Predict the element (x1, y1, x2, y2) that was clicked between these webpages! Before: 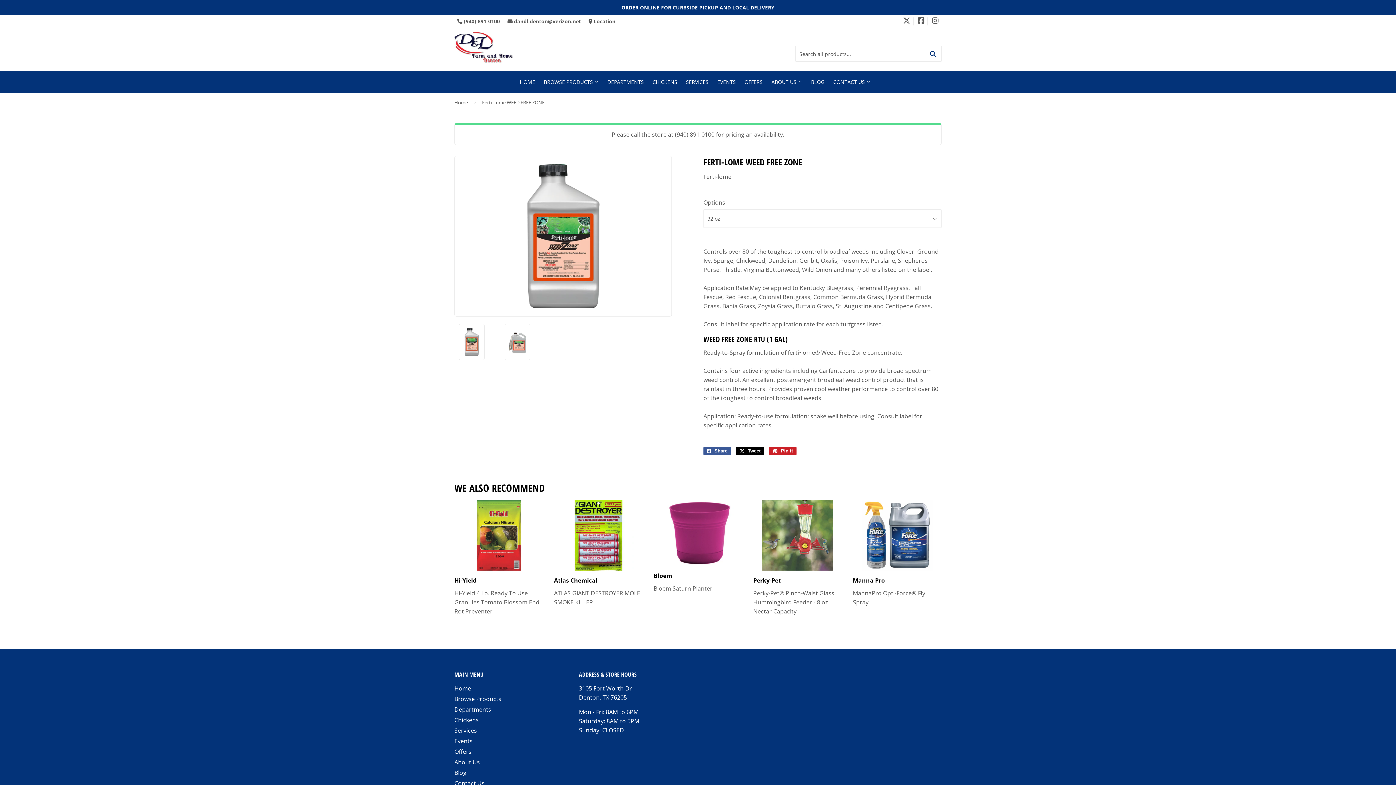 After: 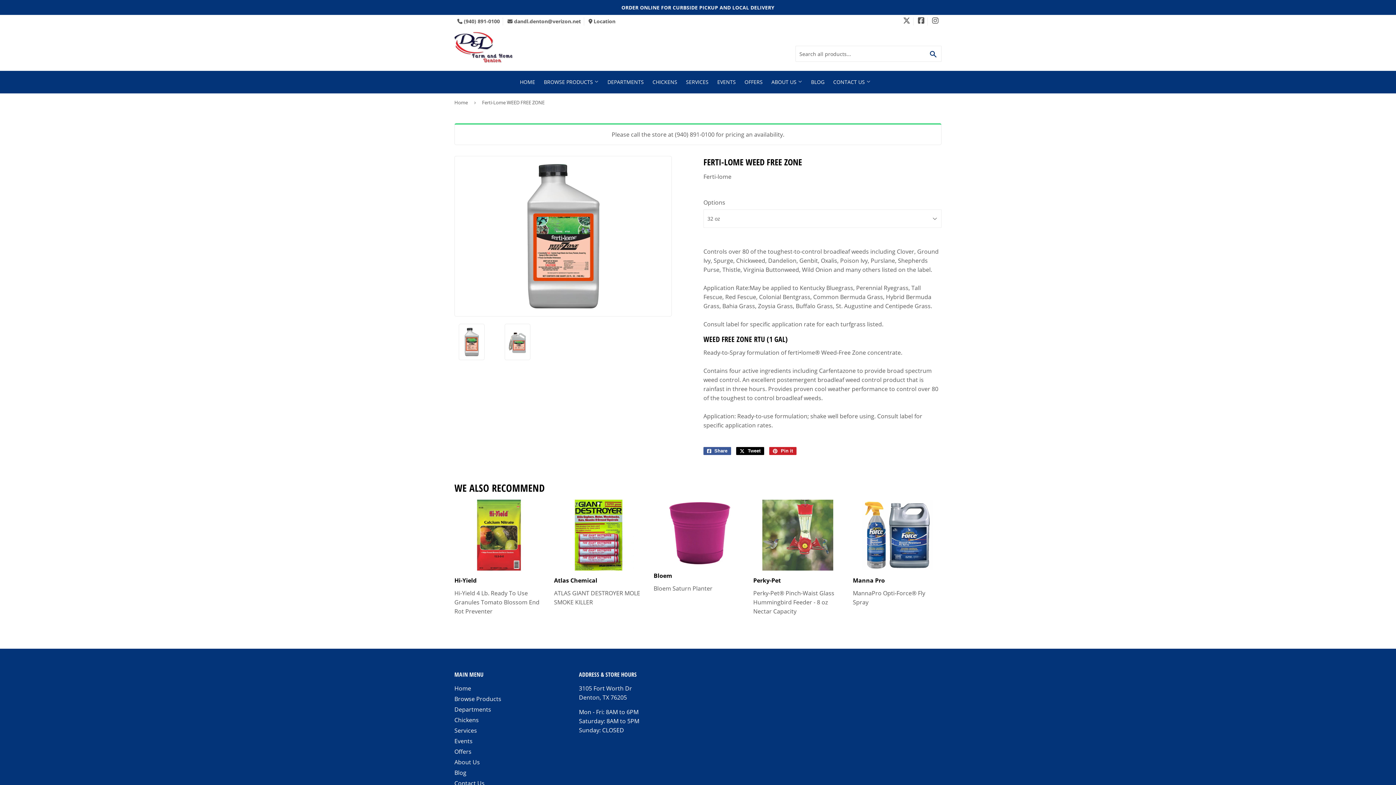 Action: bbox: (457, 17, 500, 24) label:  (940) 891-0100